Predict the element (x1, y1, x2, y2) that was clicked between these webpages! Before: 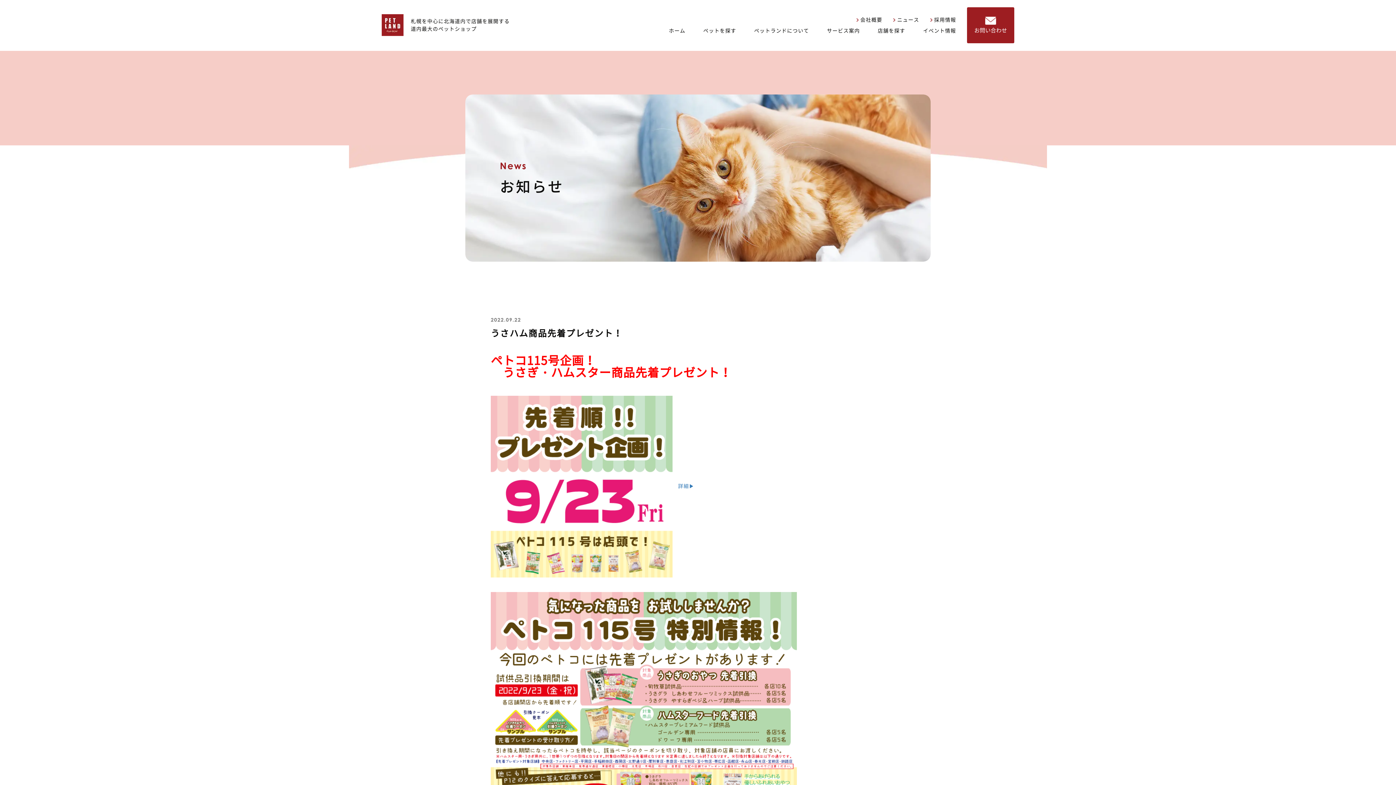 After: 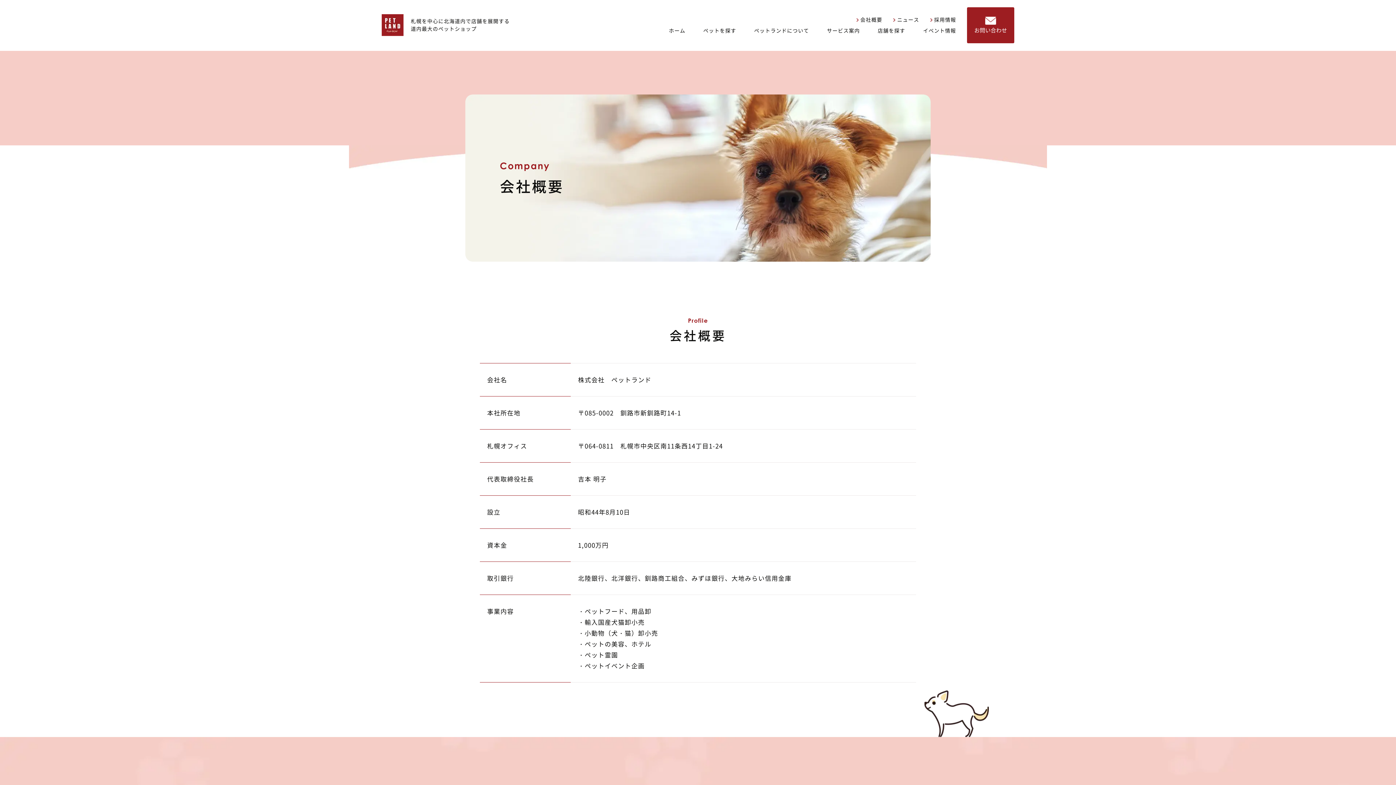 Action: label: 会社概要 bbox: (856, 15, 882, 23)